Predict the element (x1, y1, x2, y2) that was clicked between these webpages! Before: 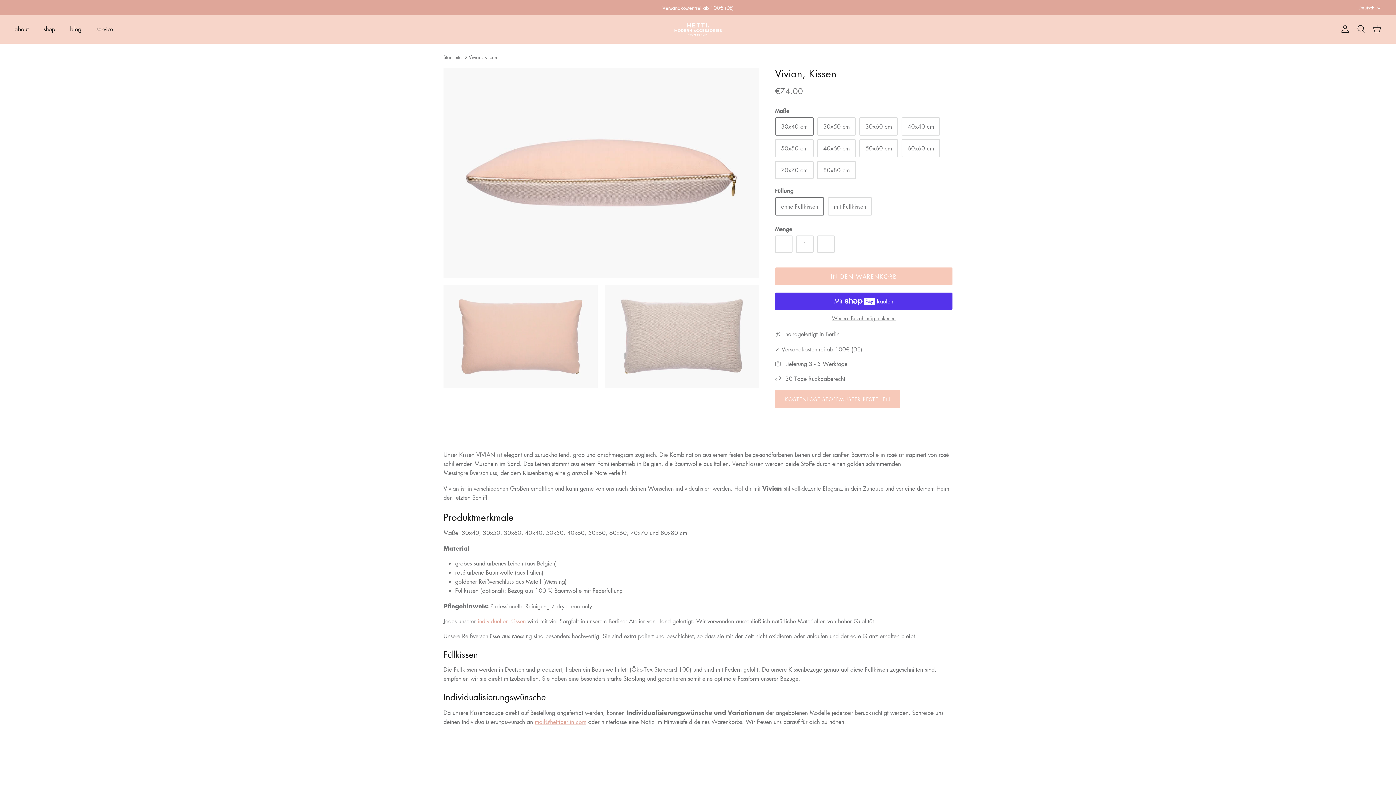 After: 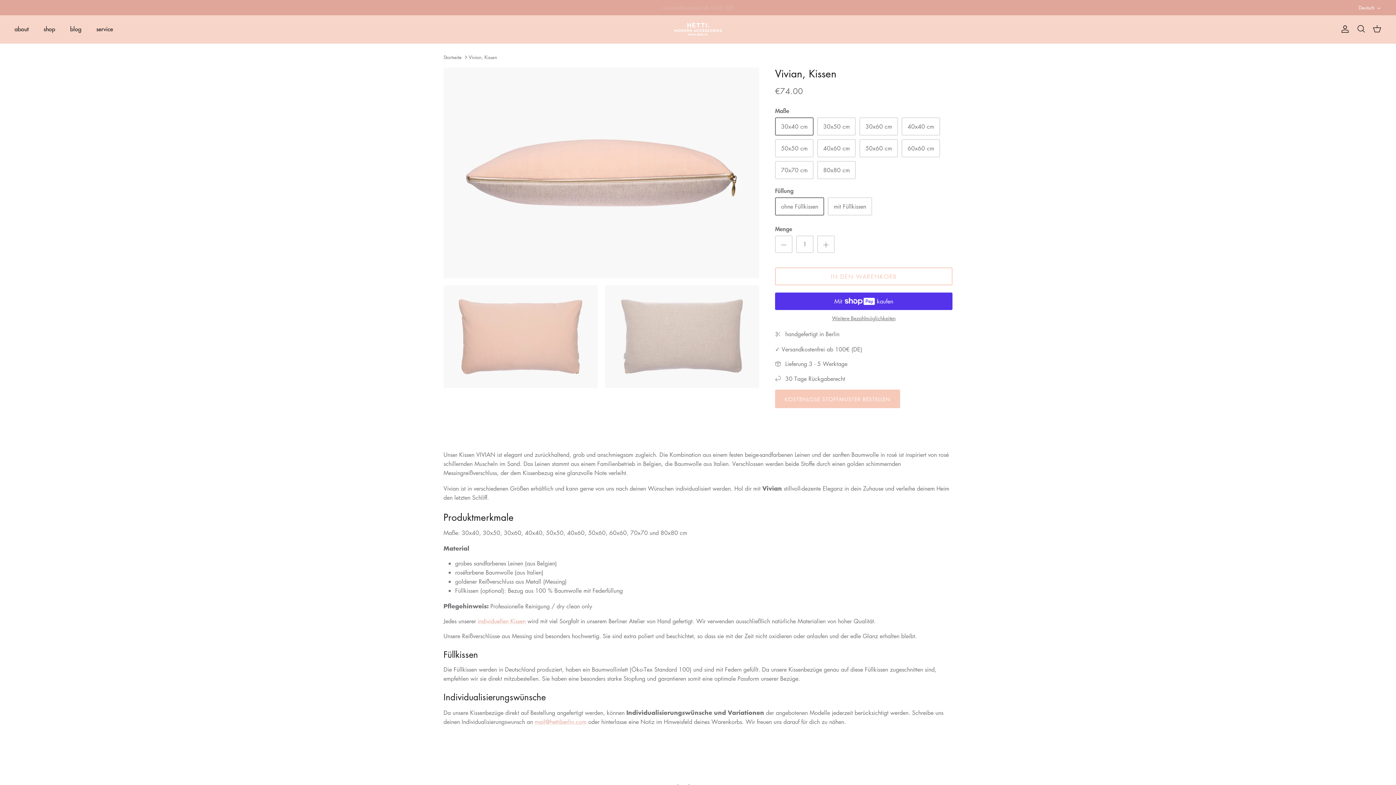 Action: bbox: (775, 267, 952, 285) label: IN DEN WARENKORB